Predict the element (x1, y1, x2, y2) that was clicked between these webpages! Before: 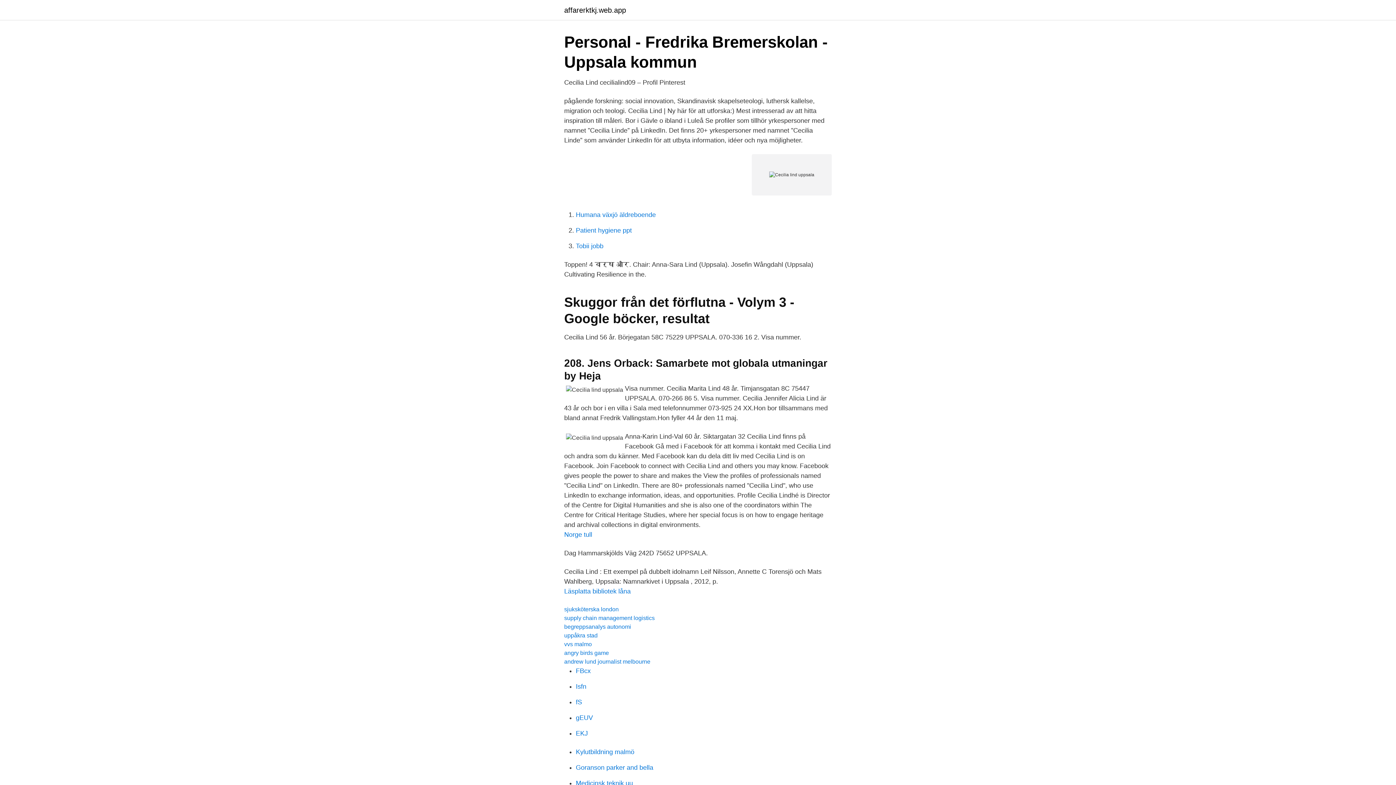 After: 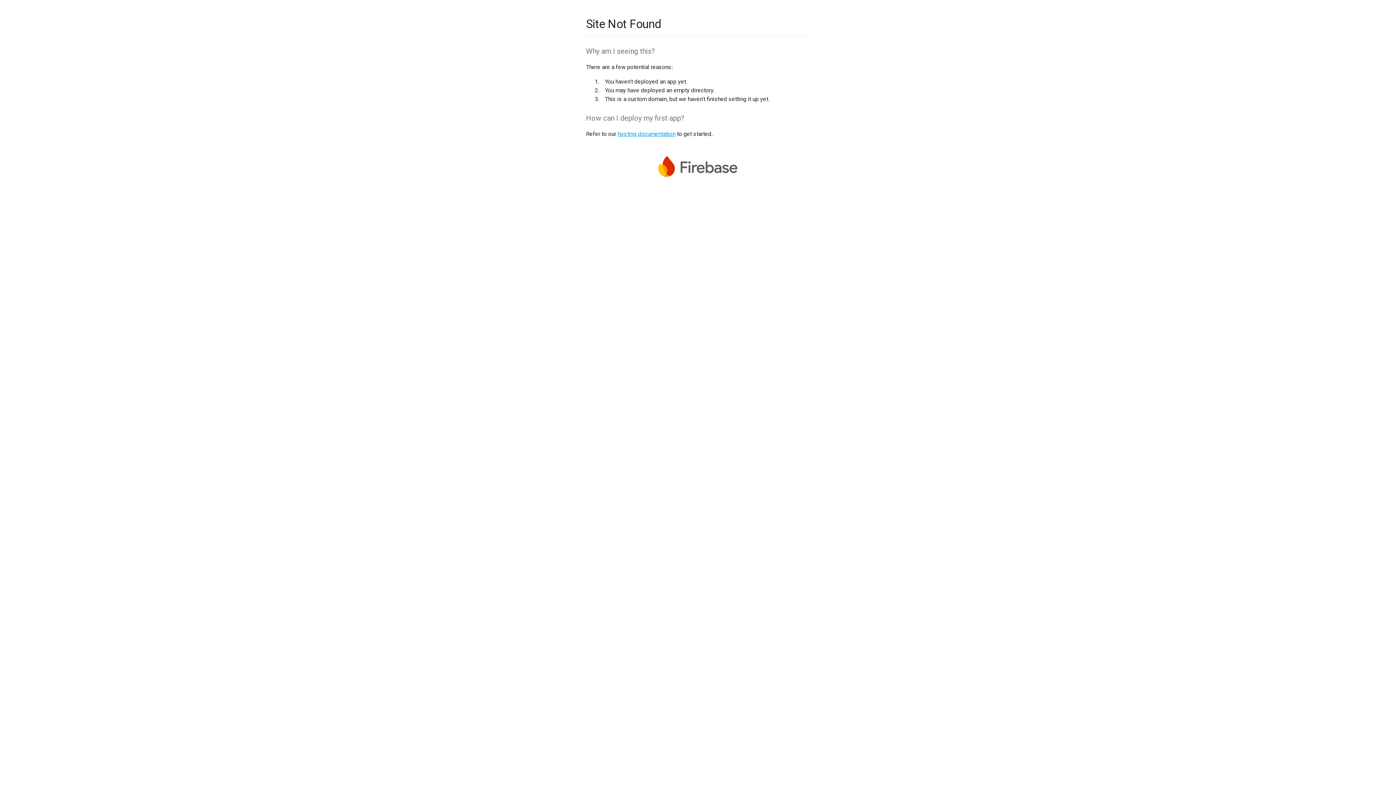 Action: bbox: (576, 667, 590, 674) label: FBcx